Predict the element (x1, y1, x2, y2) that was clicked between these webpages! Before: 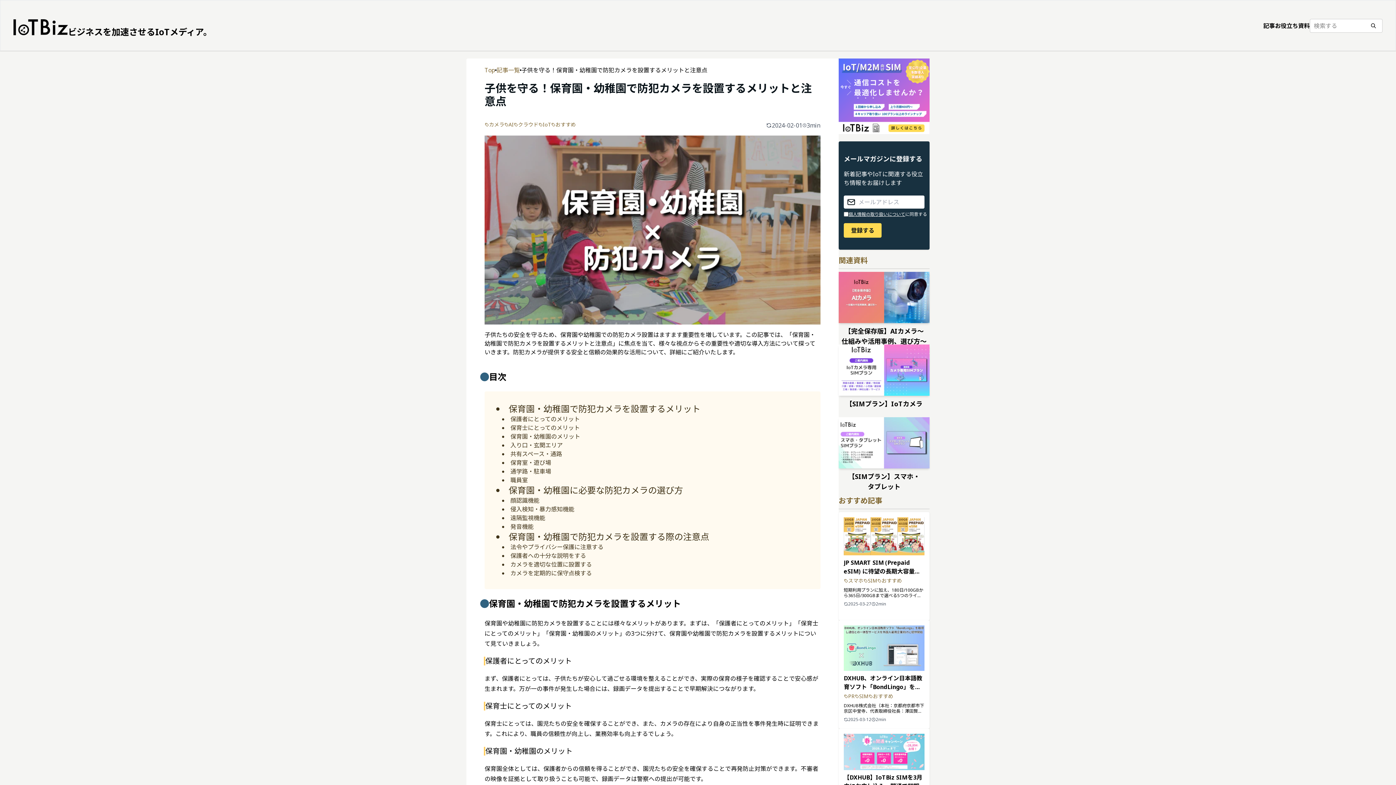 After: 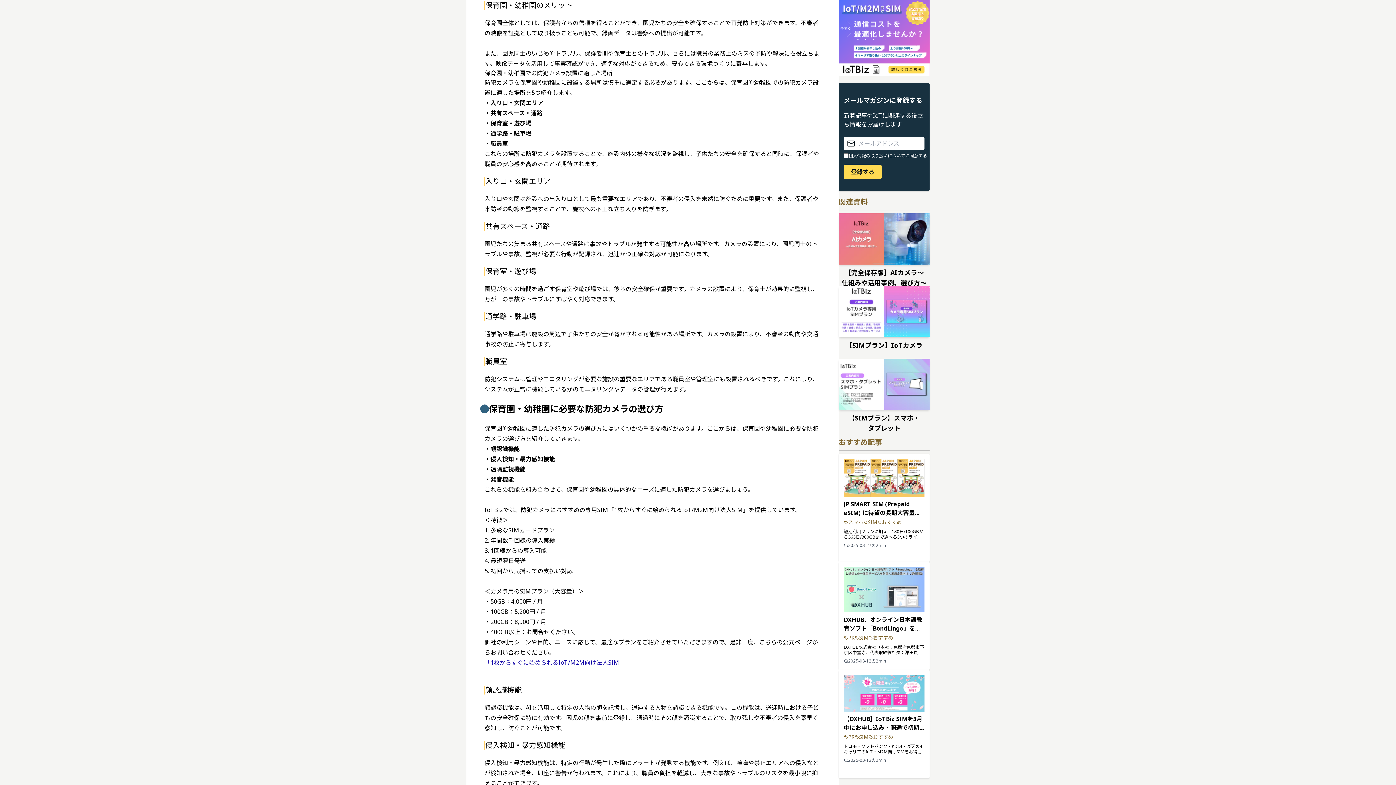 Action: bbox: (496, 432, 809, 441) label: 保育園・幼稚園のメリット